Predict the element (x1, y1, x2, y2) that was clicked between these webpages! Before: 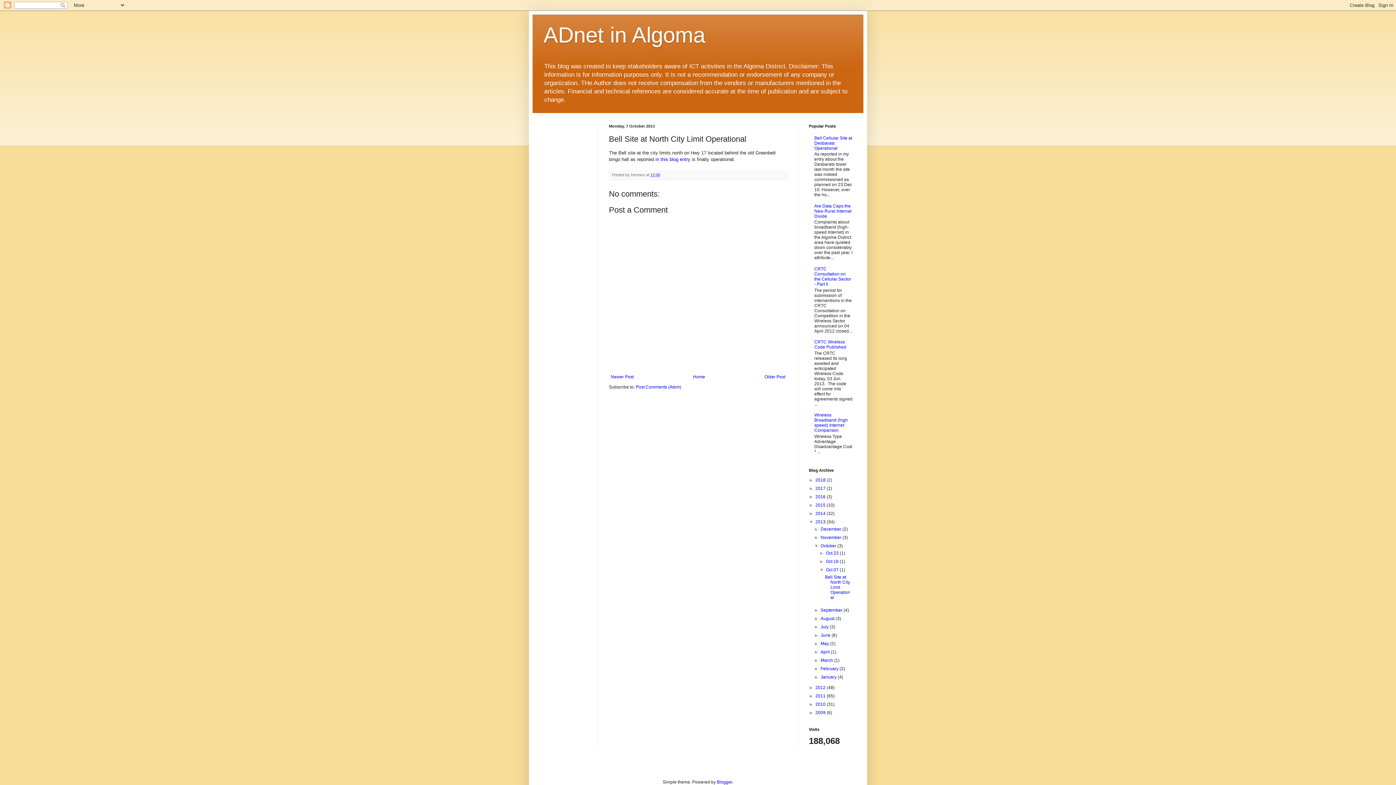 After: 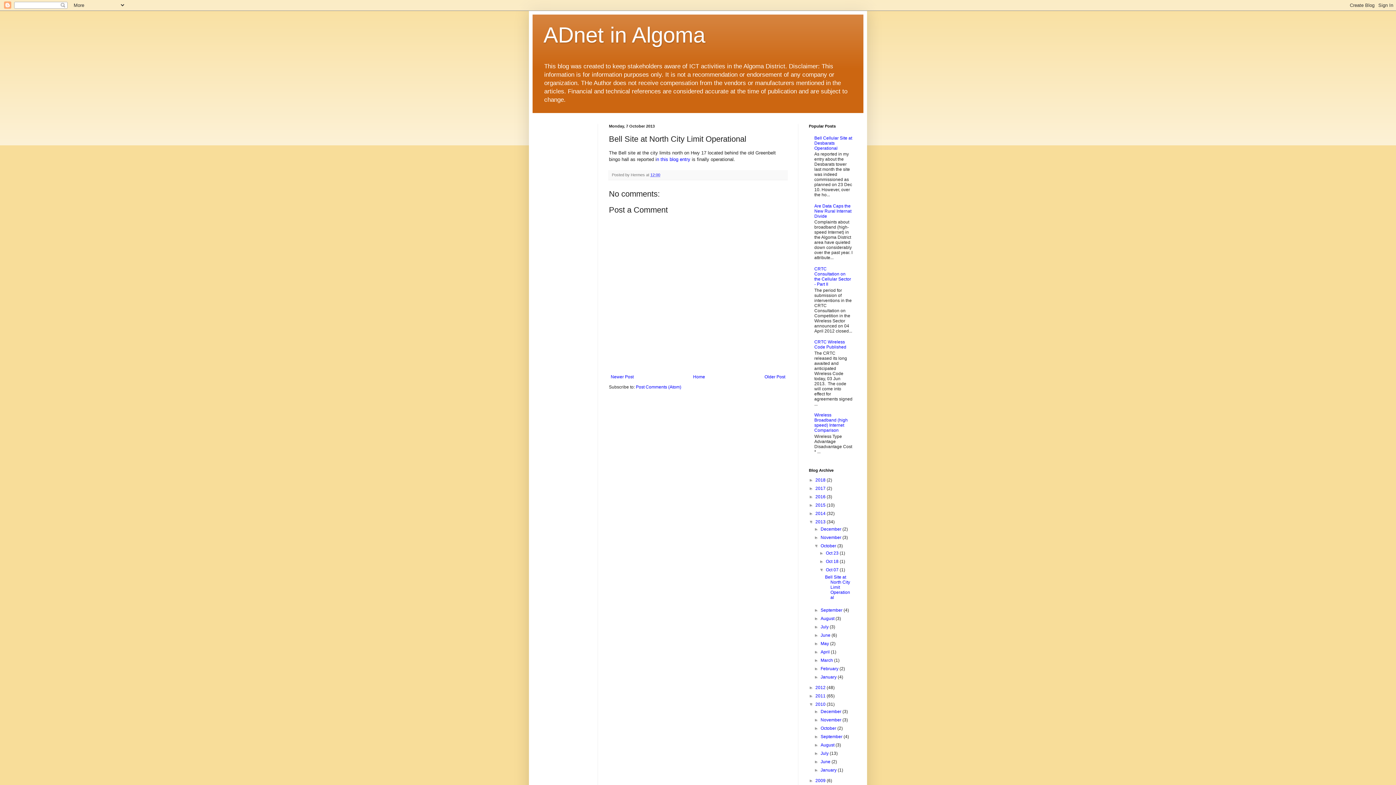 Action: bbox: (809, 702, 815, 707) label: ►  